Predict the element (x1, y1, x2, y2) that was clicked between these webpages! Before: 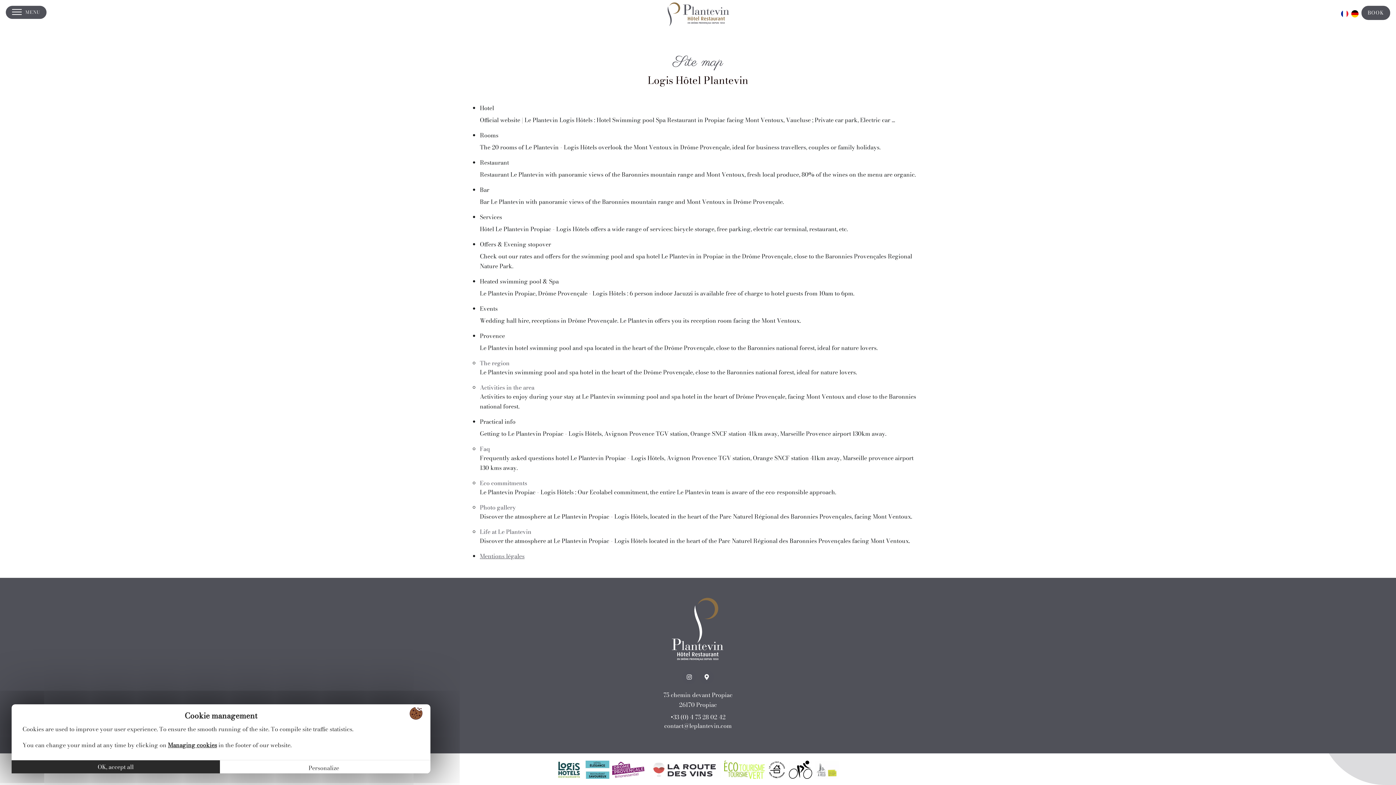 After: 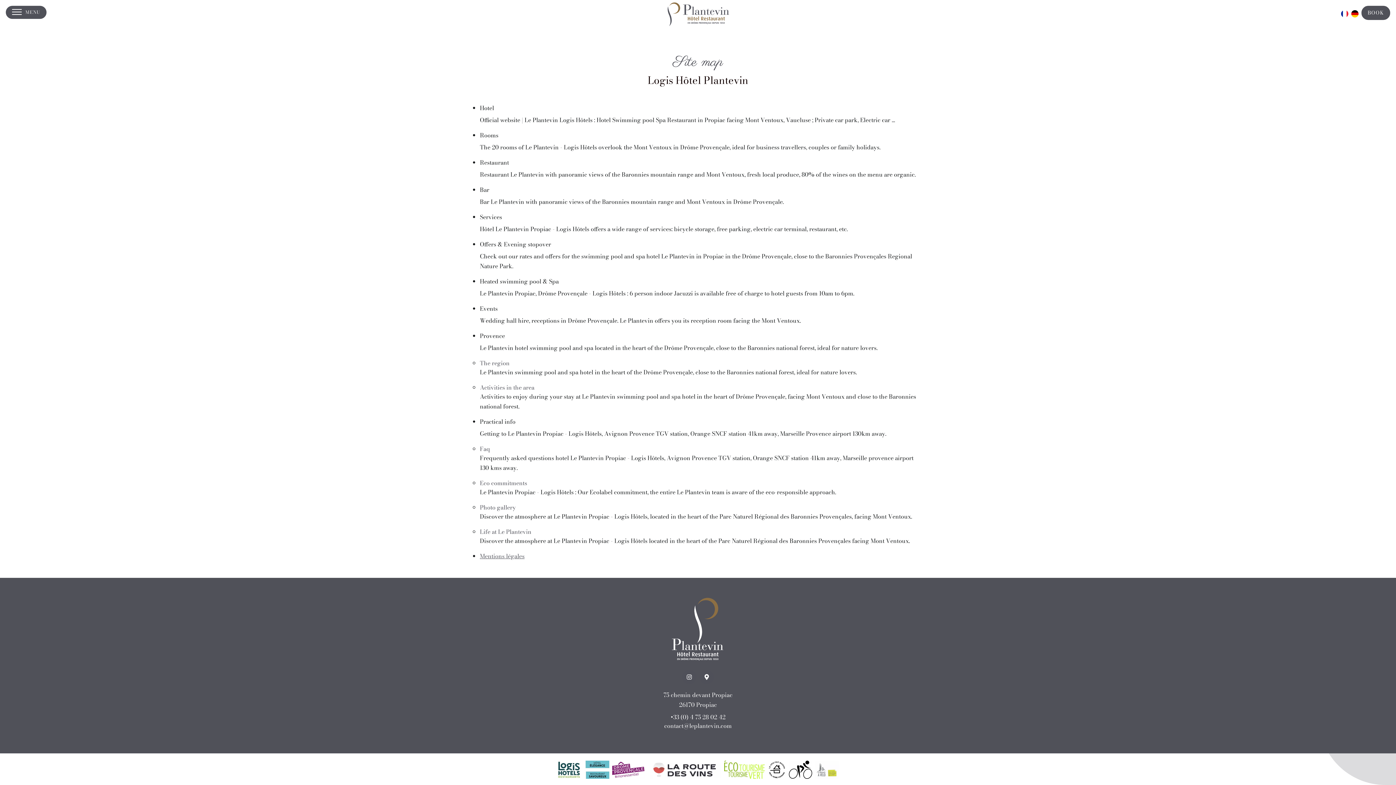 Action: bbox: (11, 760, 219, 773) label: OK, accept all